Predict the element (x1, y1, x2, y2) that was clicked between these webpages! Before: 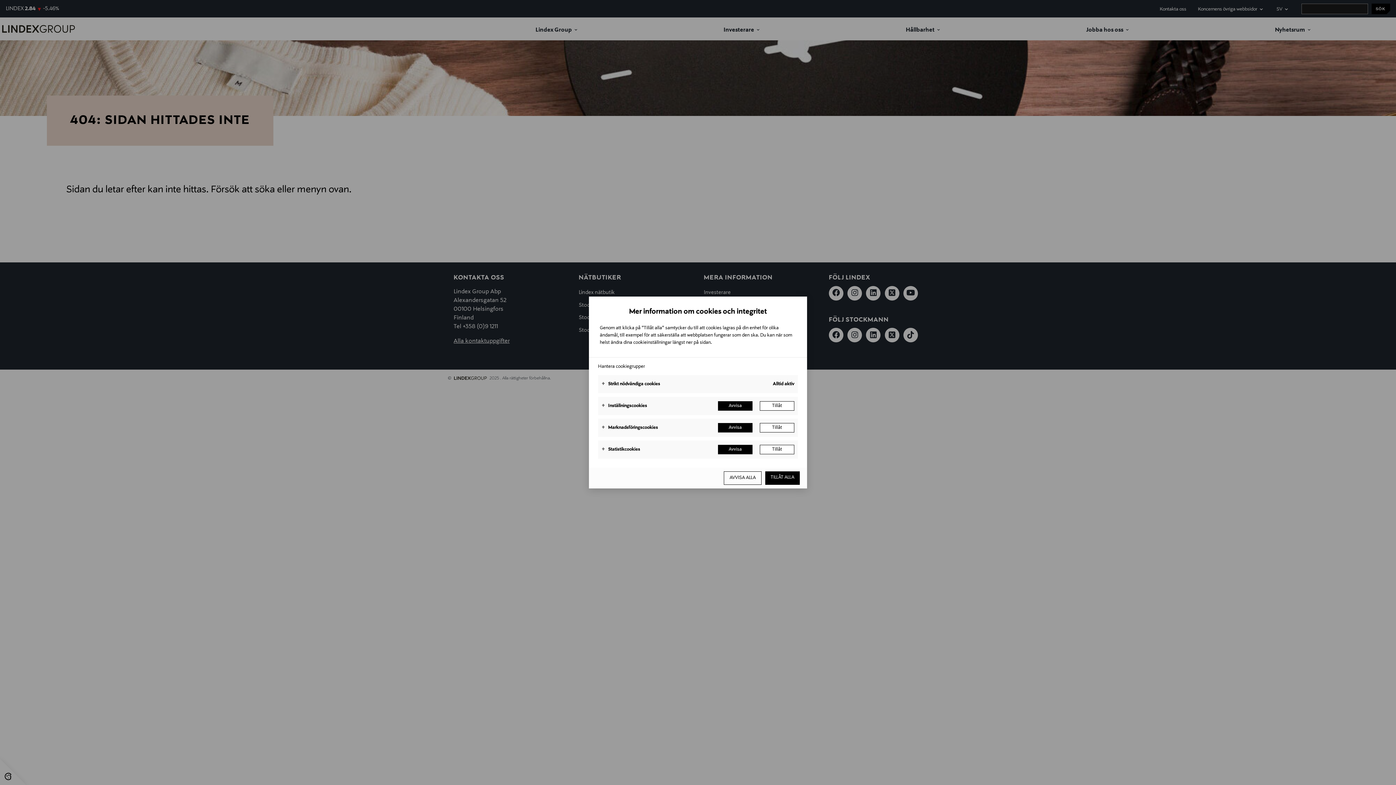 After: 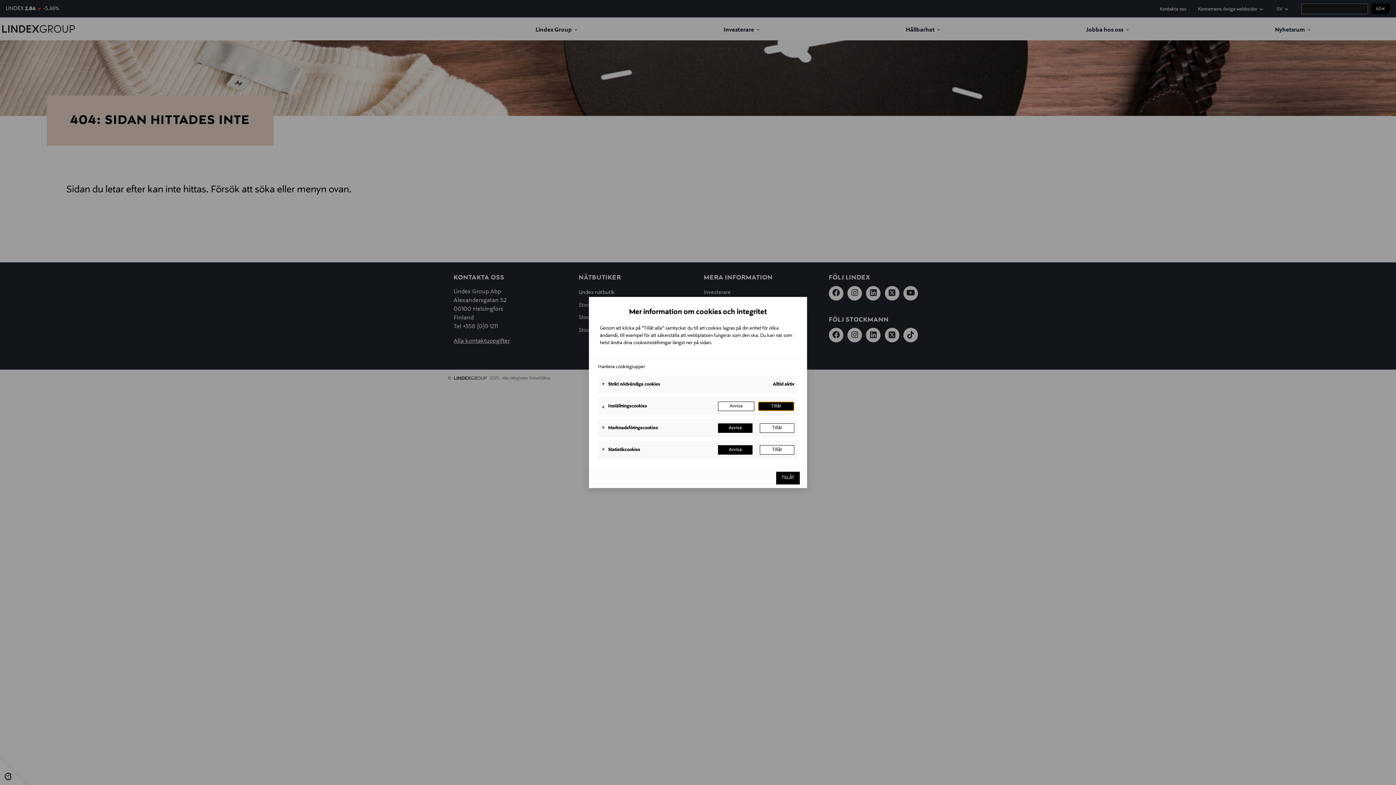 Action: bbox: (760, 401, 794, 410) label: Tillåt